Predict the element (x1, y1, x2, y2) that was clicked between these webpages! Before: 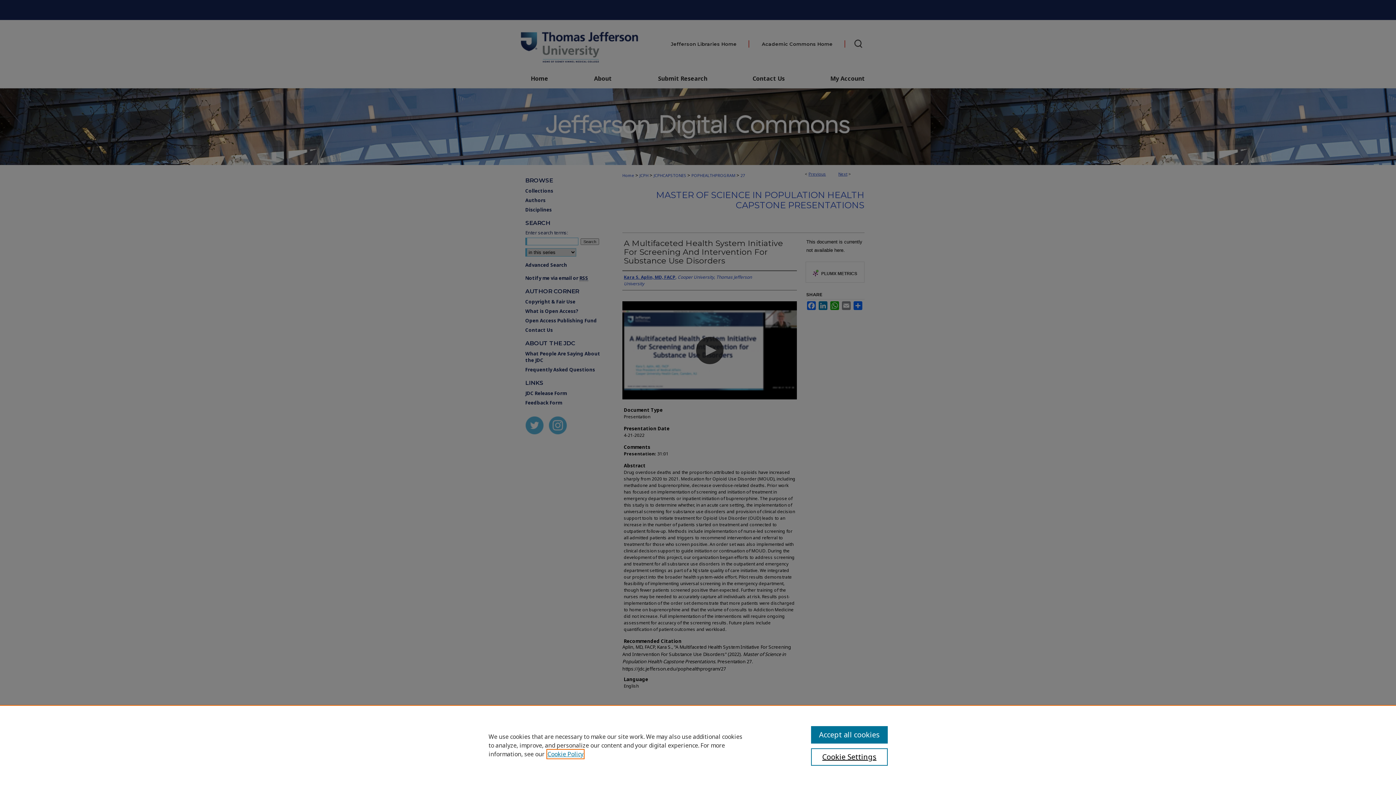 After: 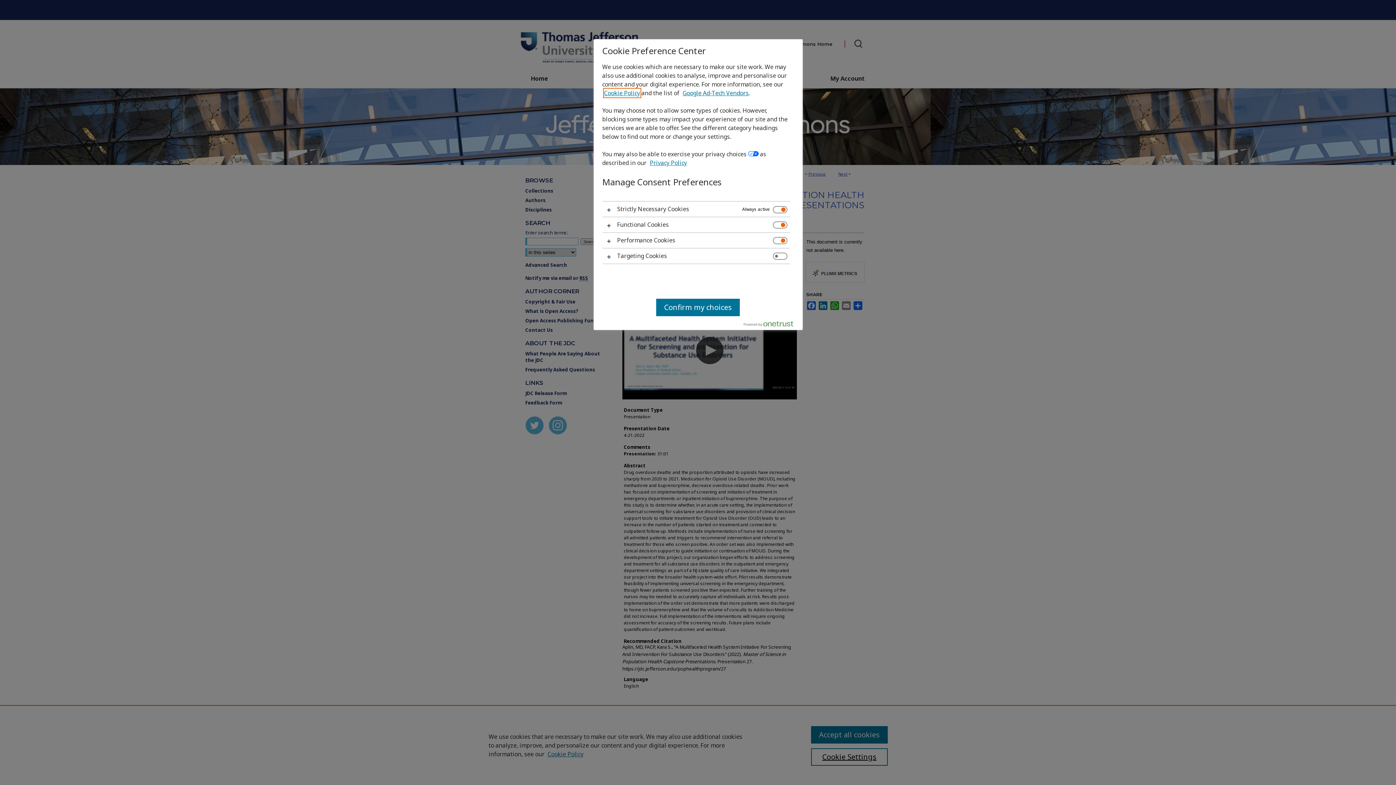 Action: label: Cookie Settings bbox: (811, 748, 887, 766)